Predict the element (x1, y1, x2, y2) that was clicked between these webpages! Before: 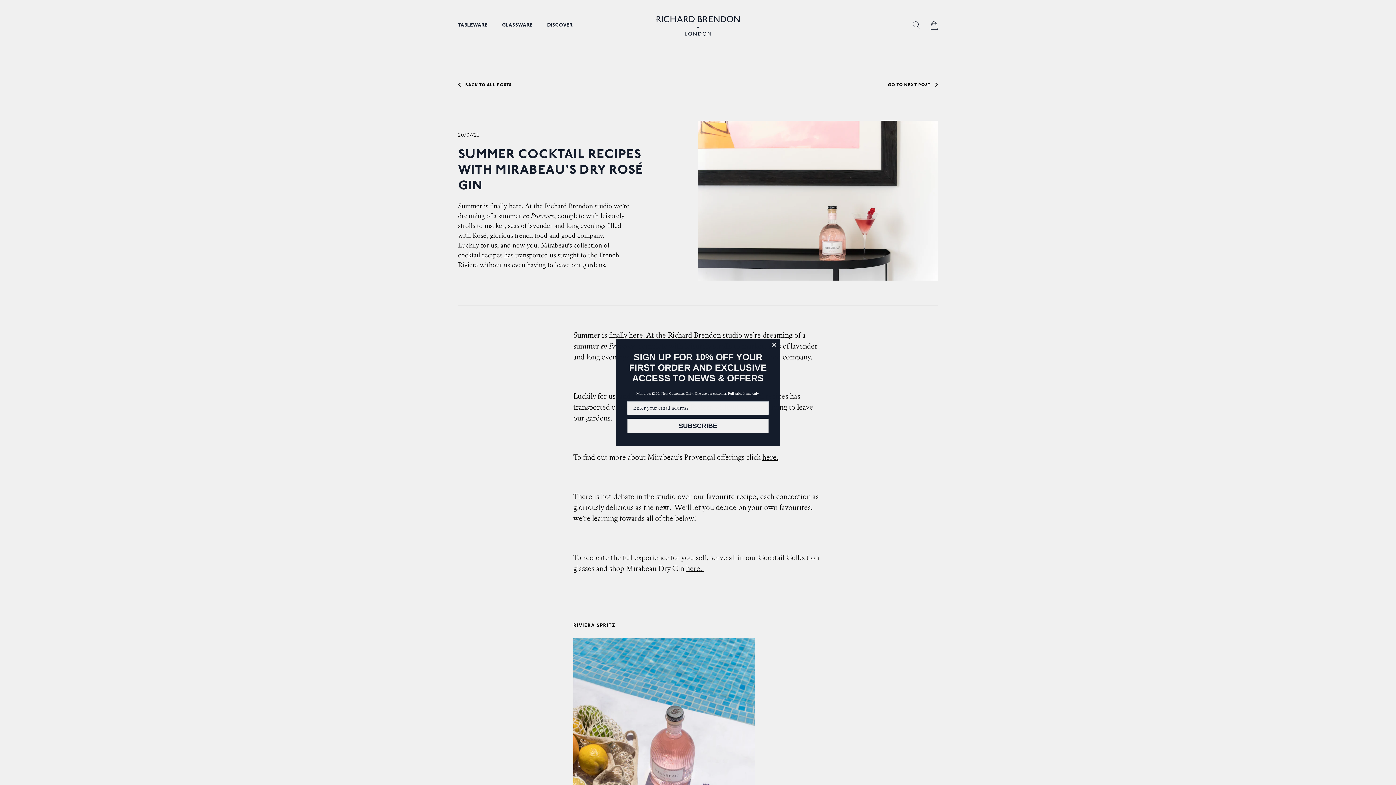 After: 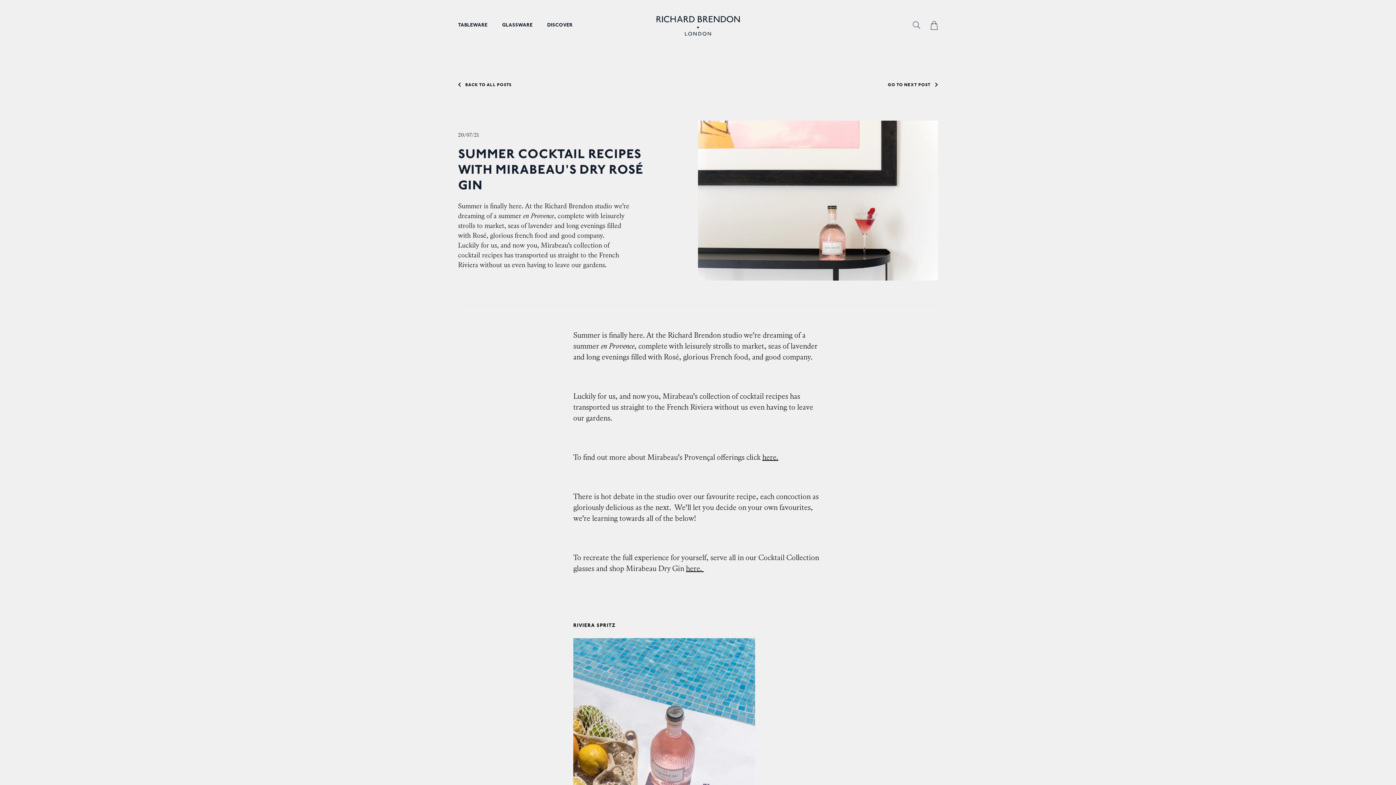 Action: label: Close dialog bbox: (770, 341, 778, 348)